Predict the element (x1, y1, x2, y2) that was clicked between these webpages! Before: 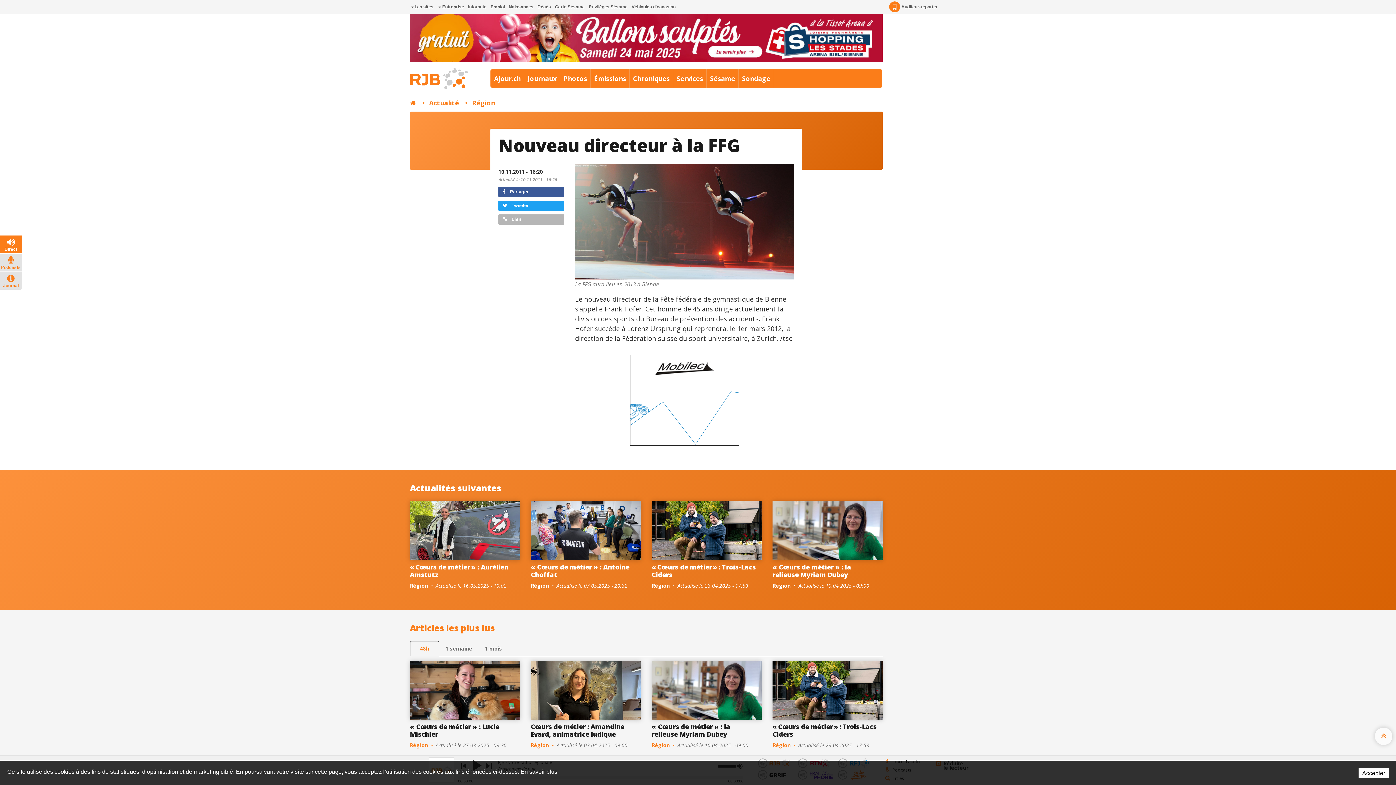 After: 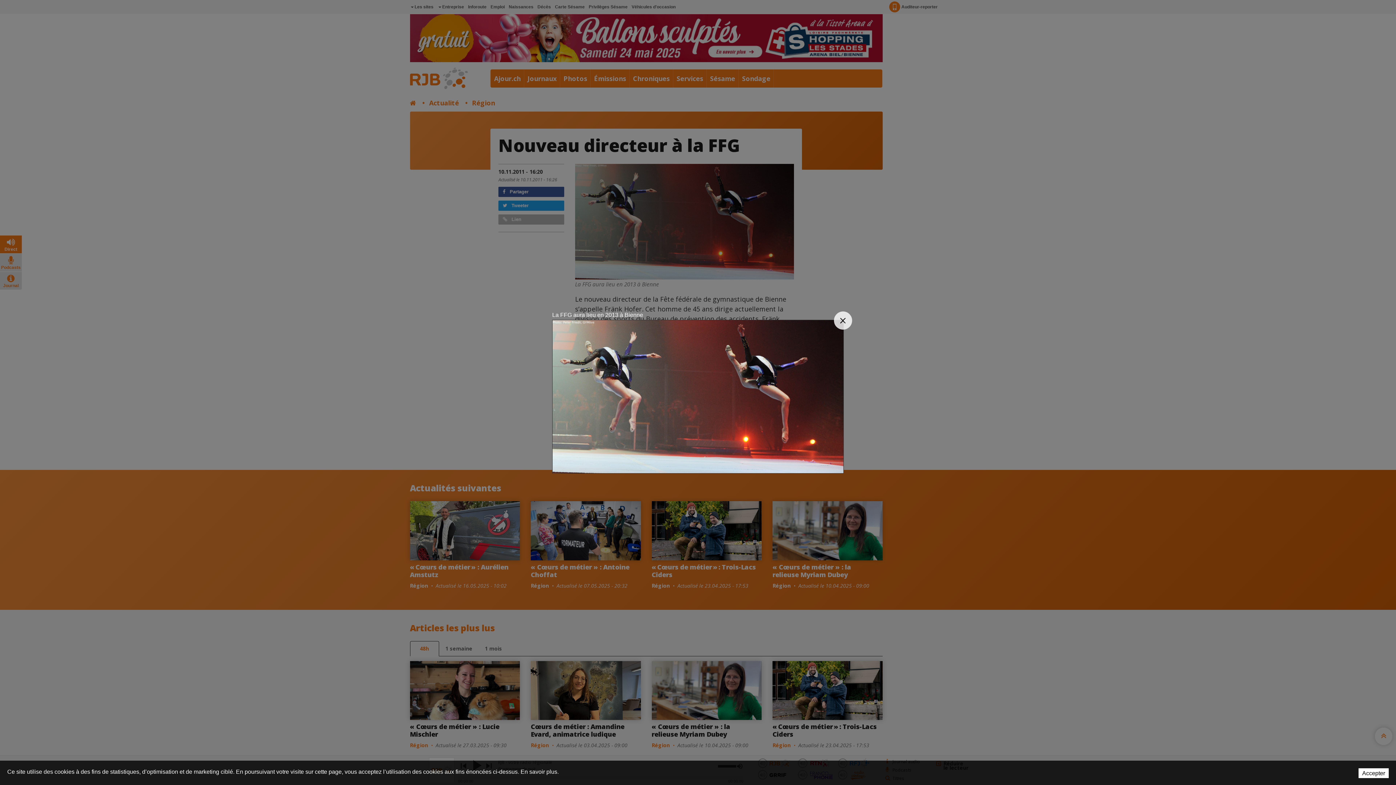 Action: bbox: (575, 164, 794, 279)